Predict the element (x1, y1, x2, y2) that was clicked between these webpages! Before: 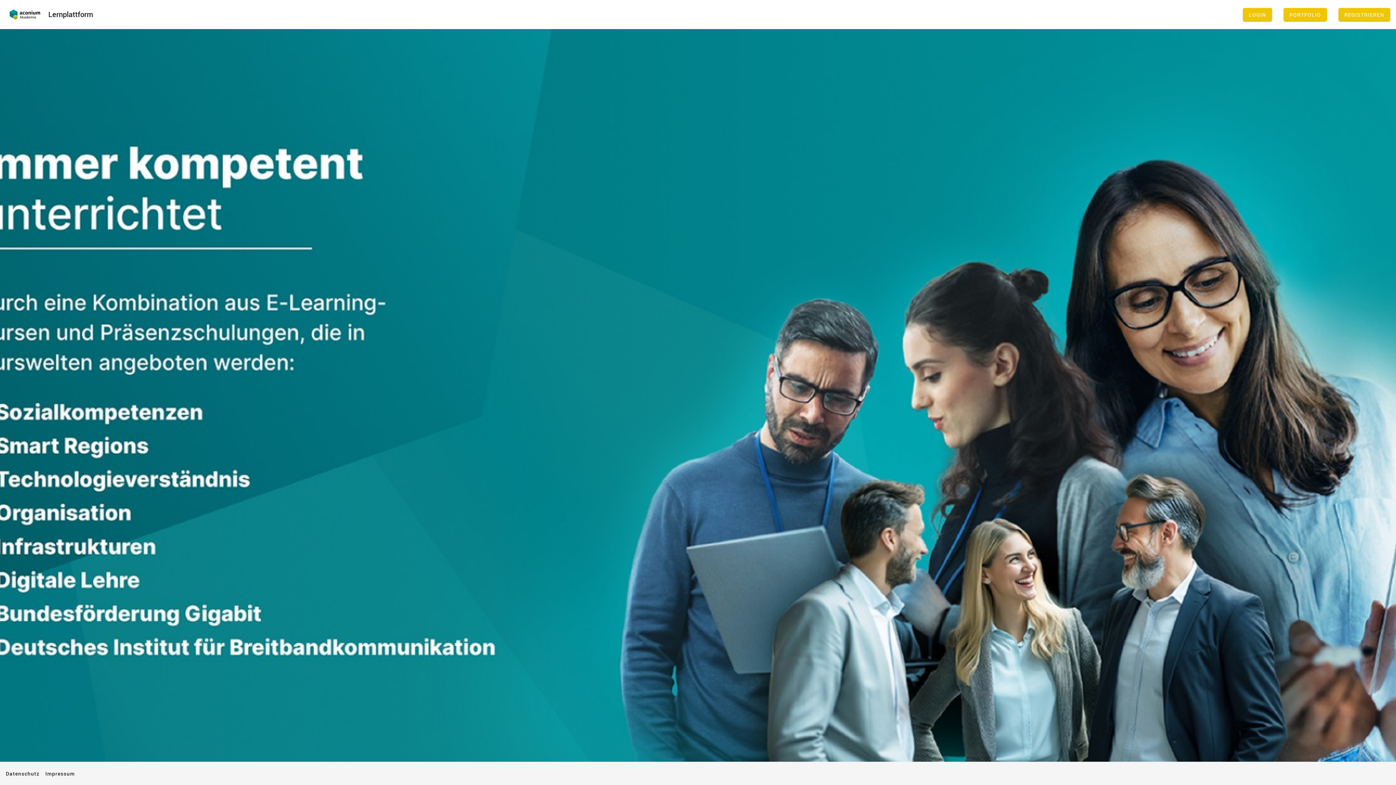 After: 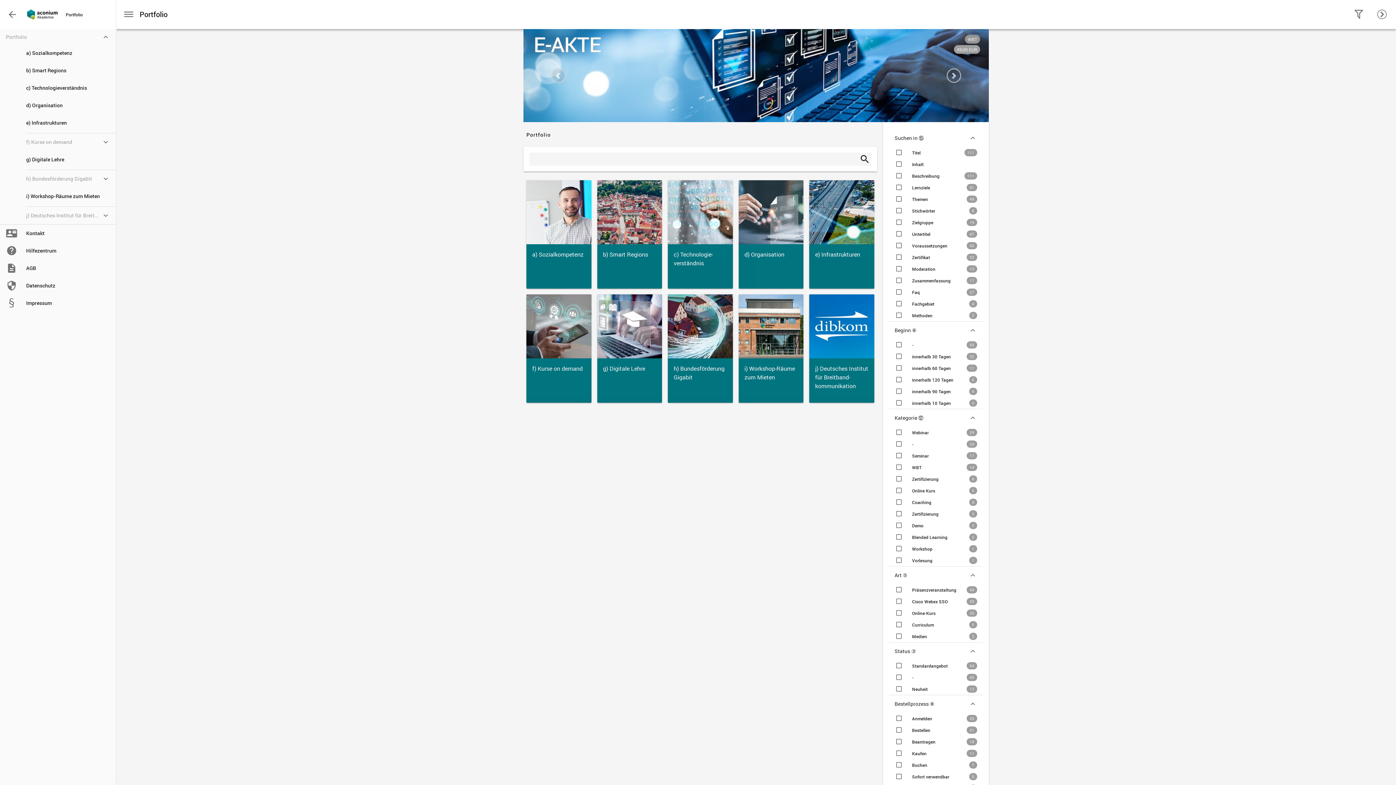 Action: bbox: (1283, 8, 1327, 21) label: PORTFOLIO